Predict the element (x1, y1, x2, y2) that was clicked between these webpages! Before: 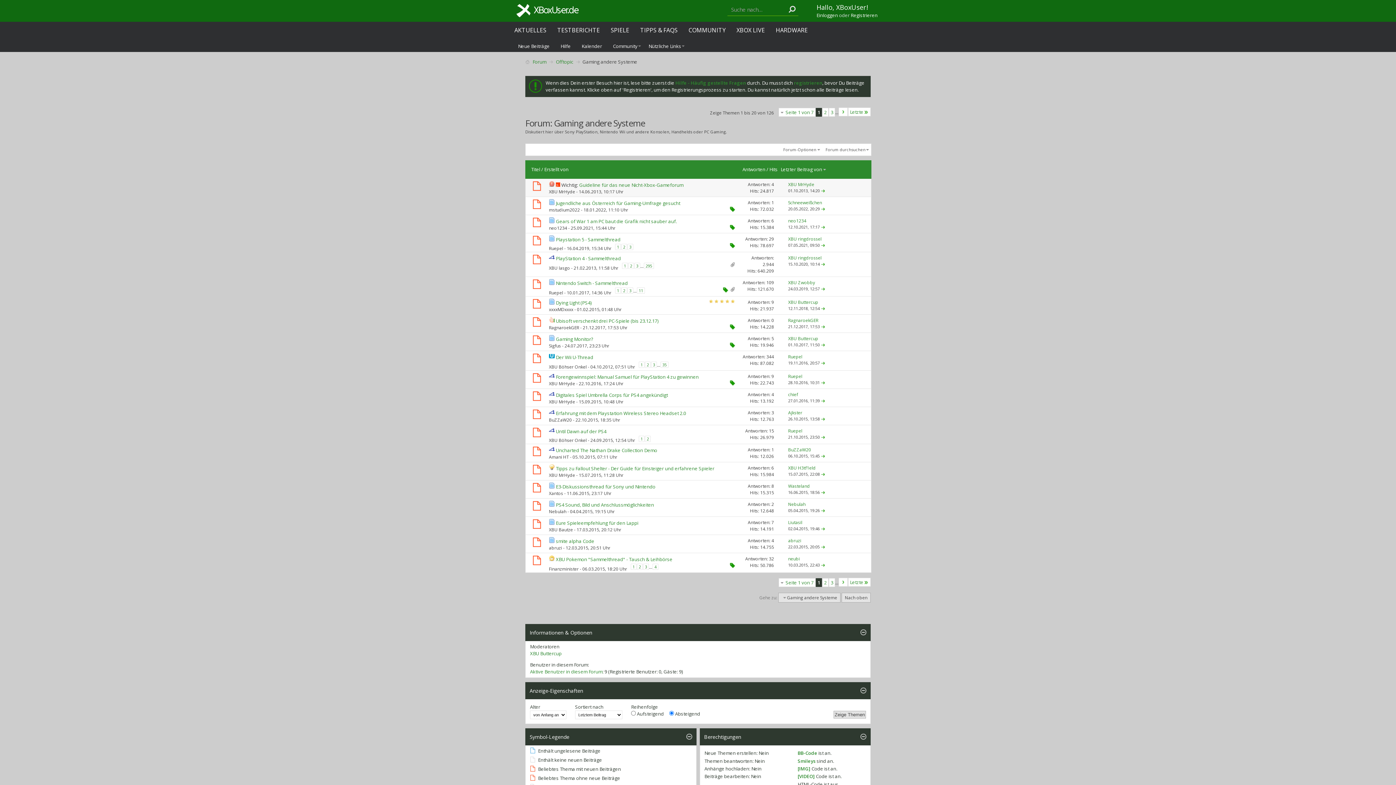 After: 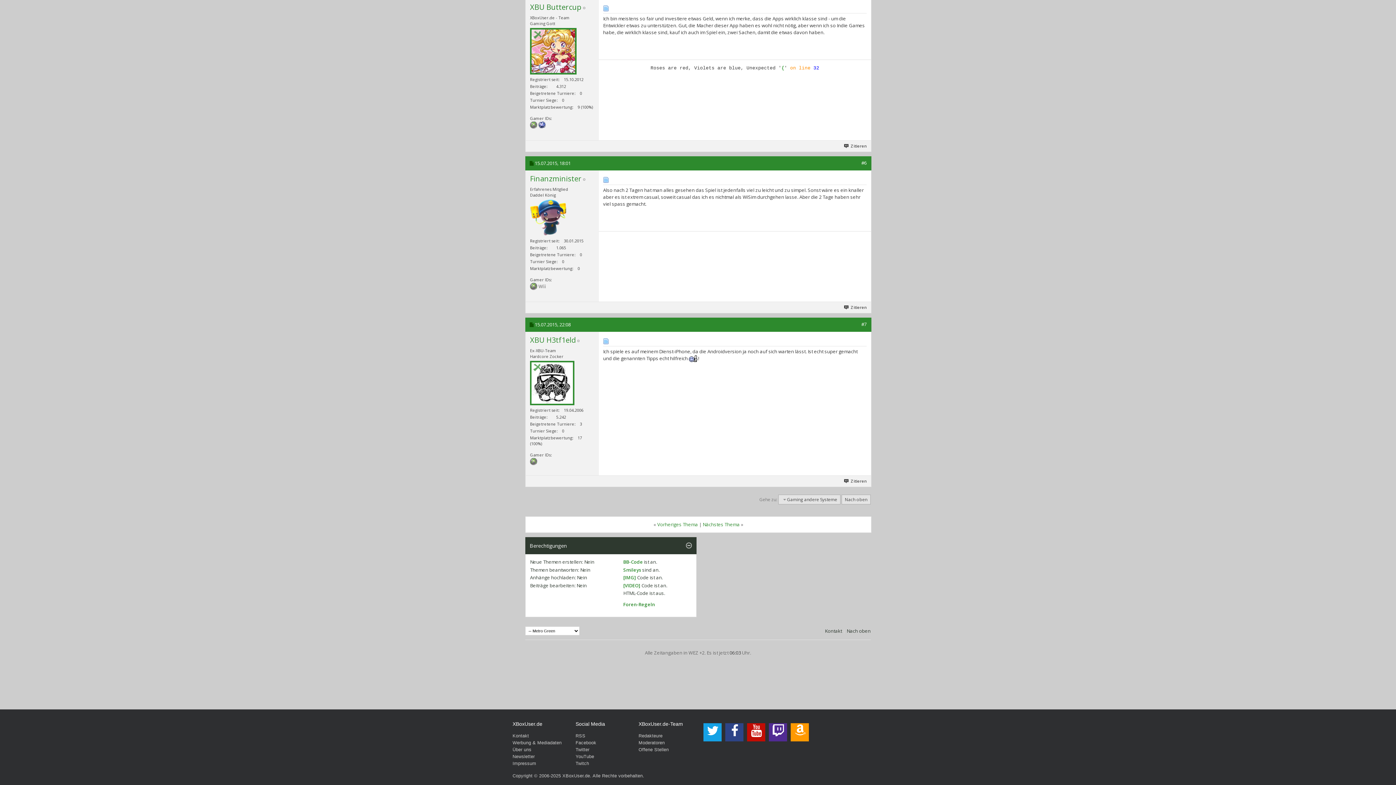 Action: bbox: (821, 471, 825, 477)